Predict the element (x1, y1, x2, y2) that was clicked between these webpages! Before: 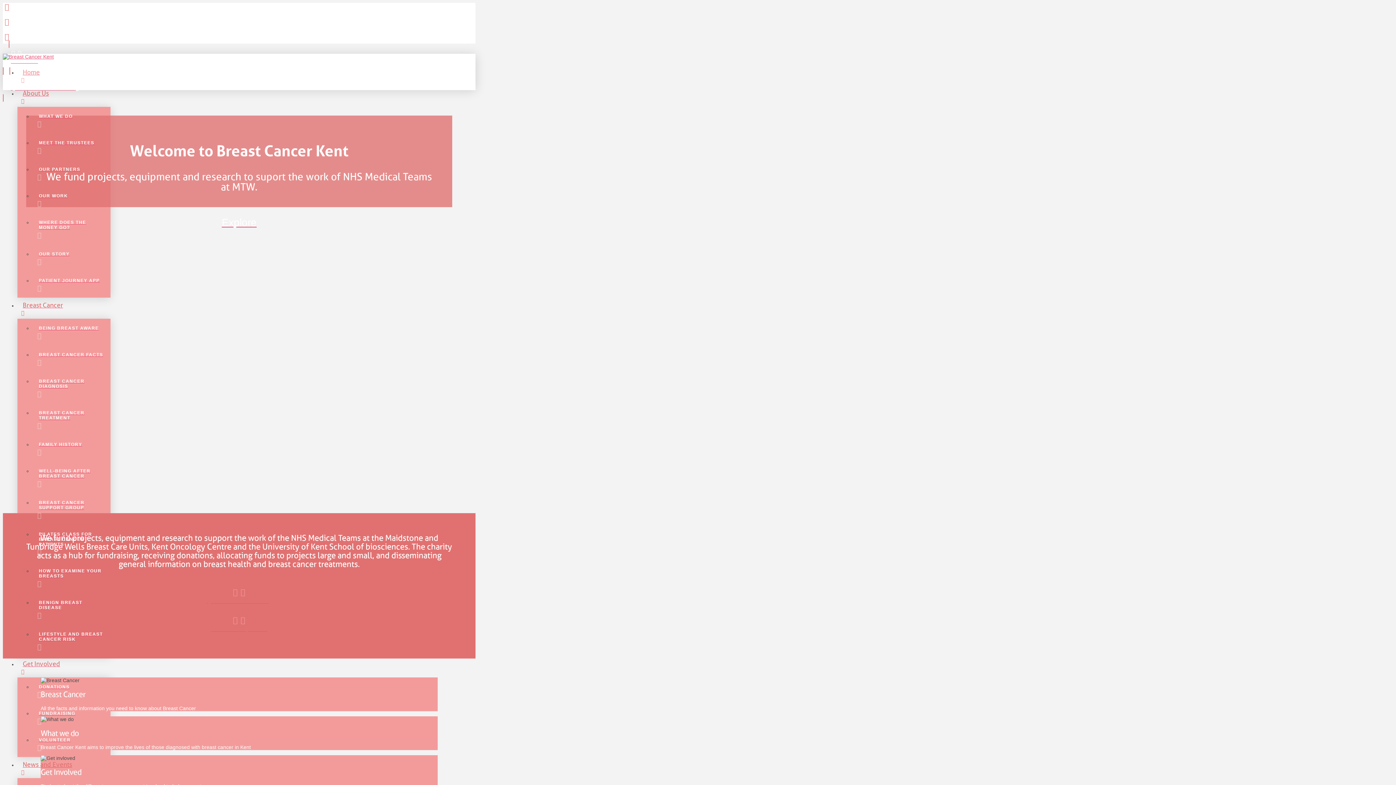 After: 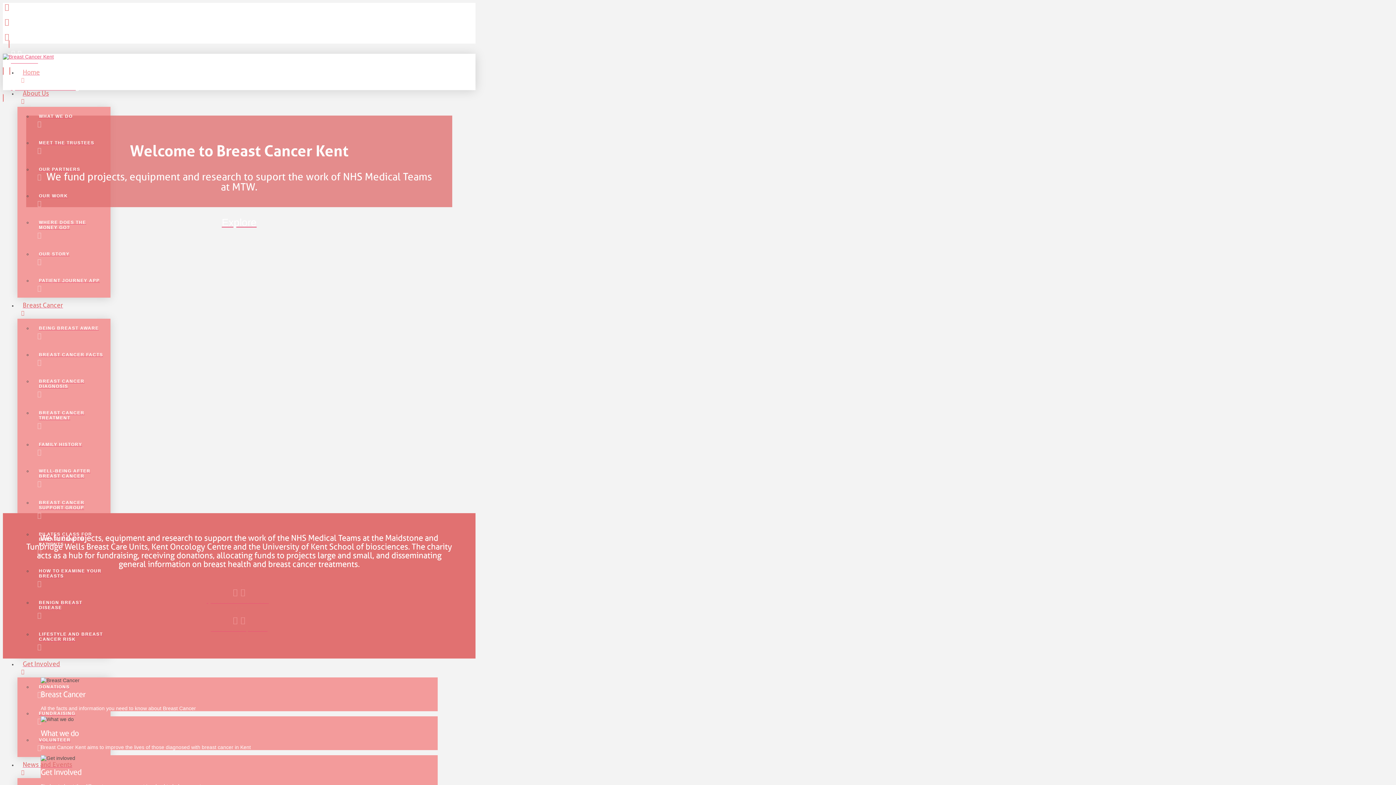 Action: bbox: (17, 64, 439, 85) label: Home